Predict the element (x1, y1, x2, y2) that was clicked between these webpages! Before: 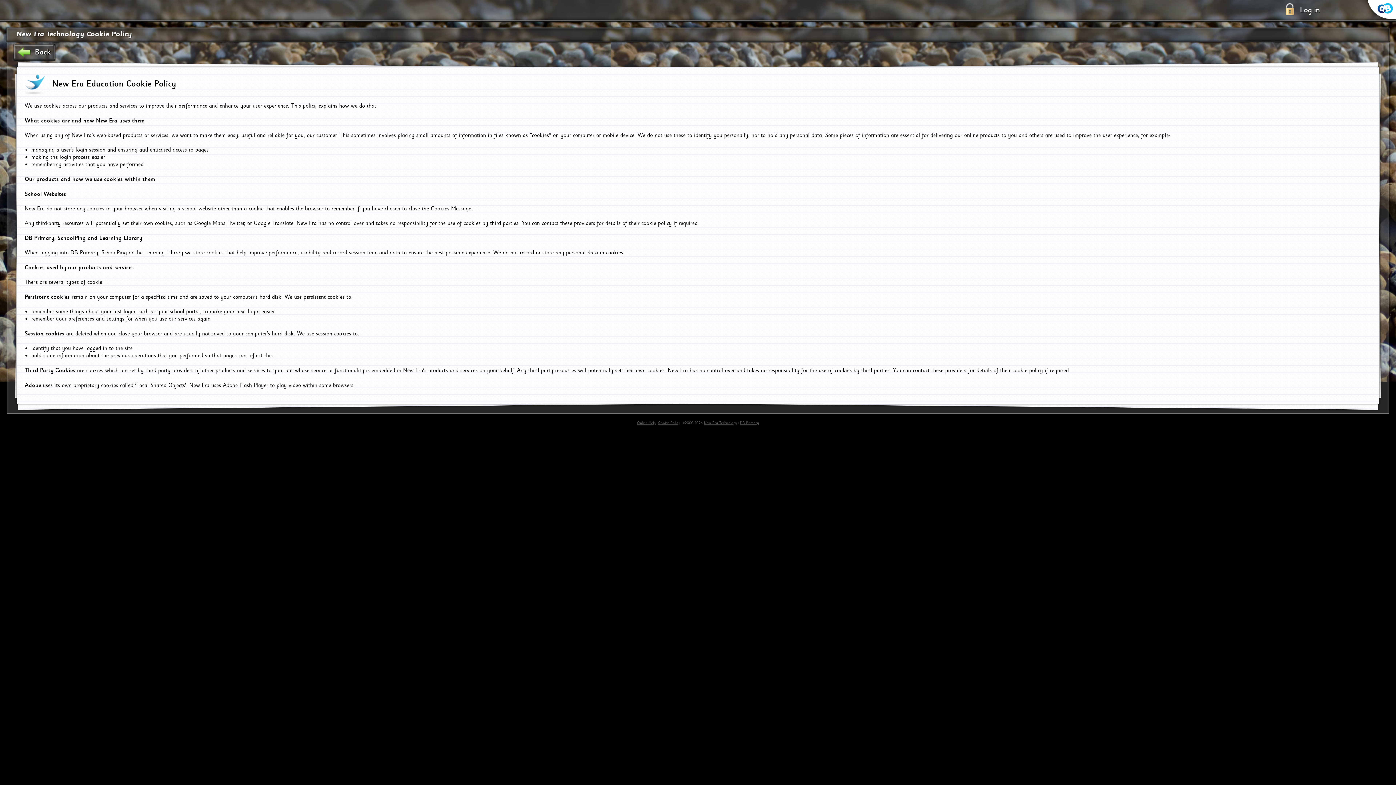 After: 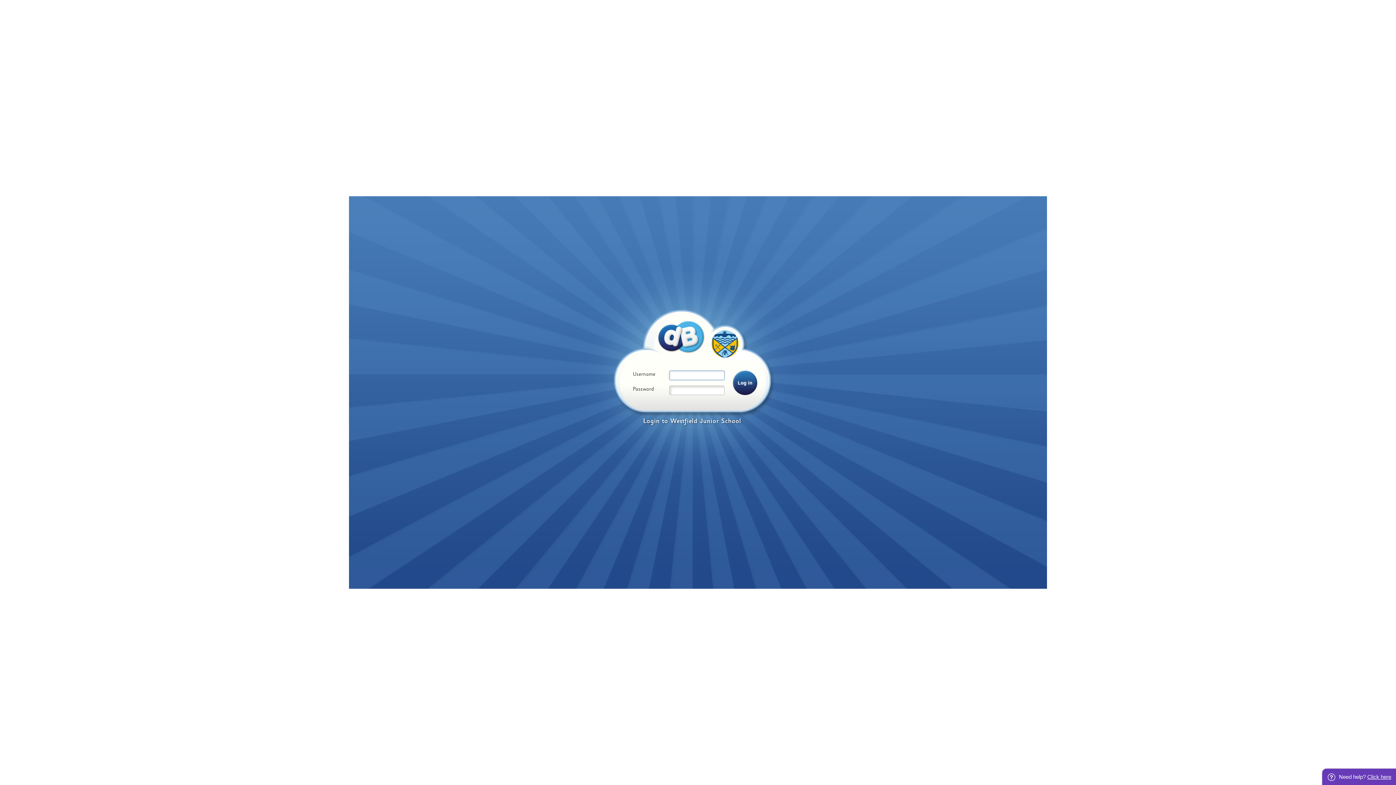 Action: bbox: (1283, 1, 1320, 18) label: Log in